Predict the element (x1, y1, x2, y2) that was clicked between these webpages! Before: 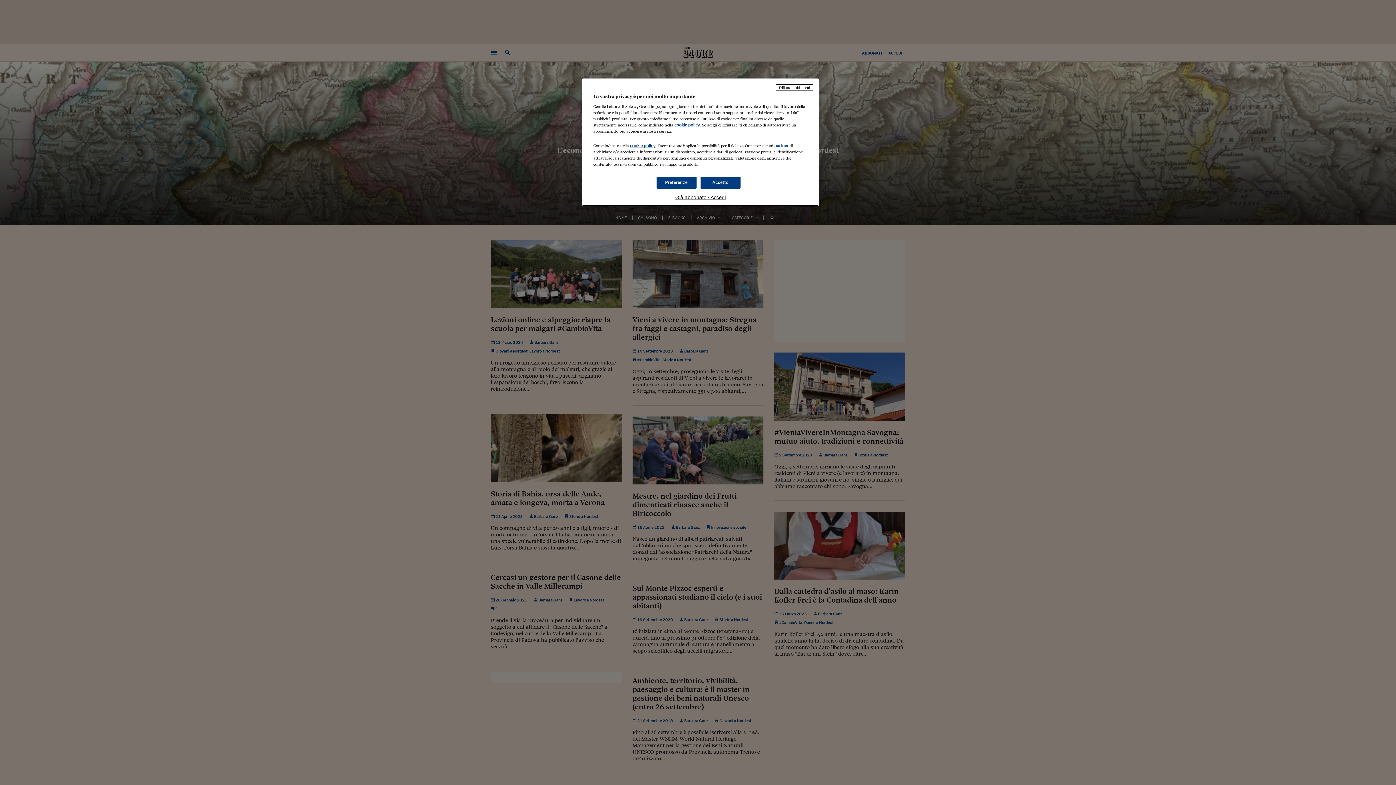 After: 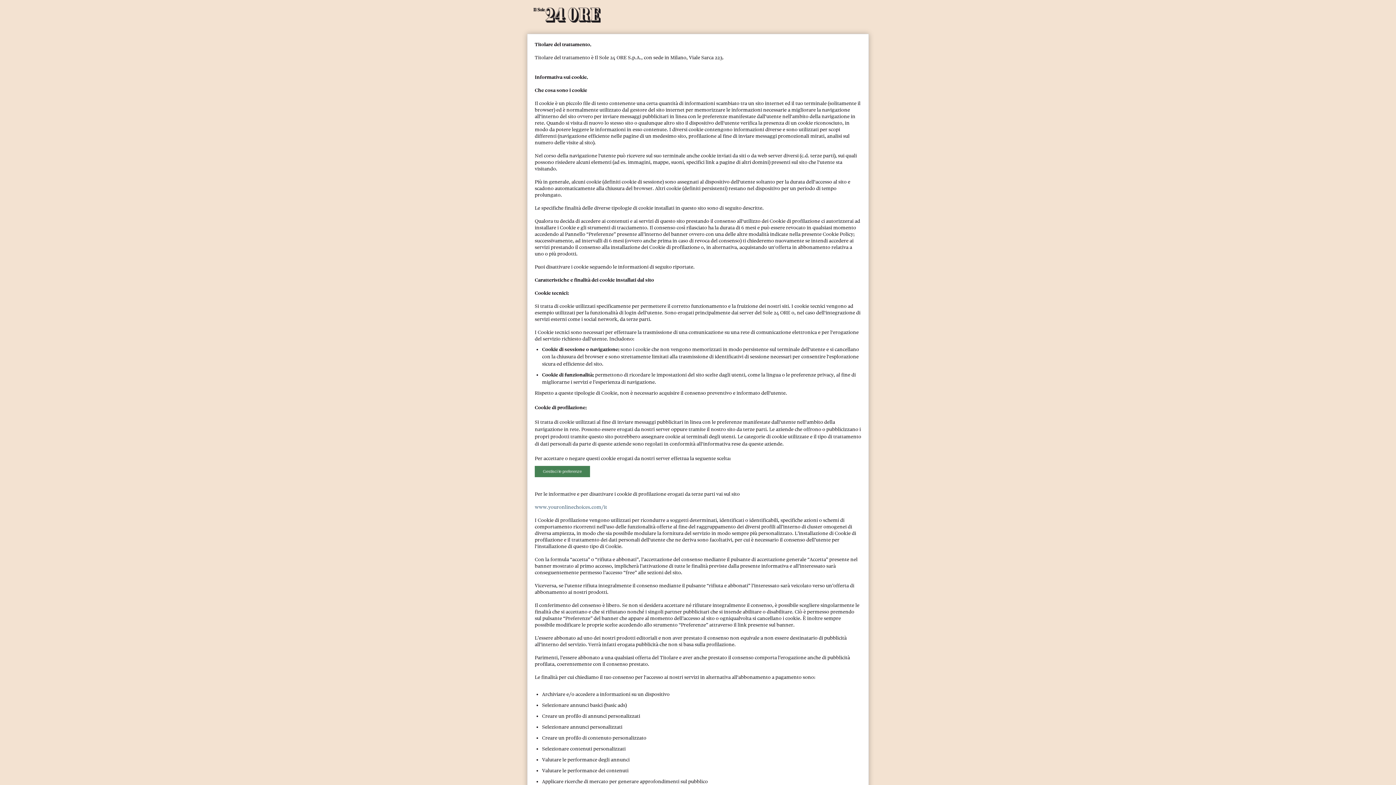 Action: label: cookie policy bbox: (674, 122, 700, 127)